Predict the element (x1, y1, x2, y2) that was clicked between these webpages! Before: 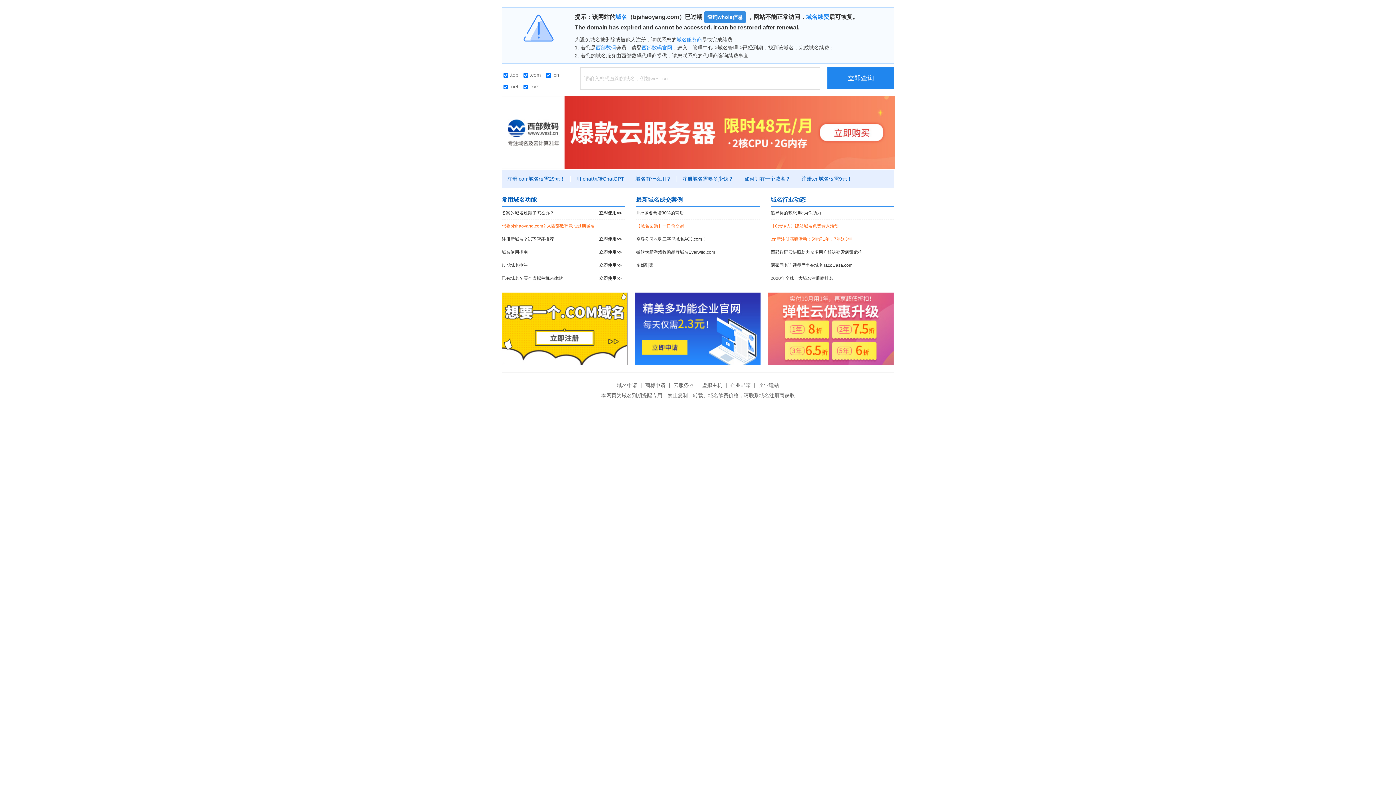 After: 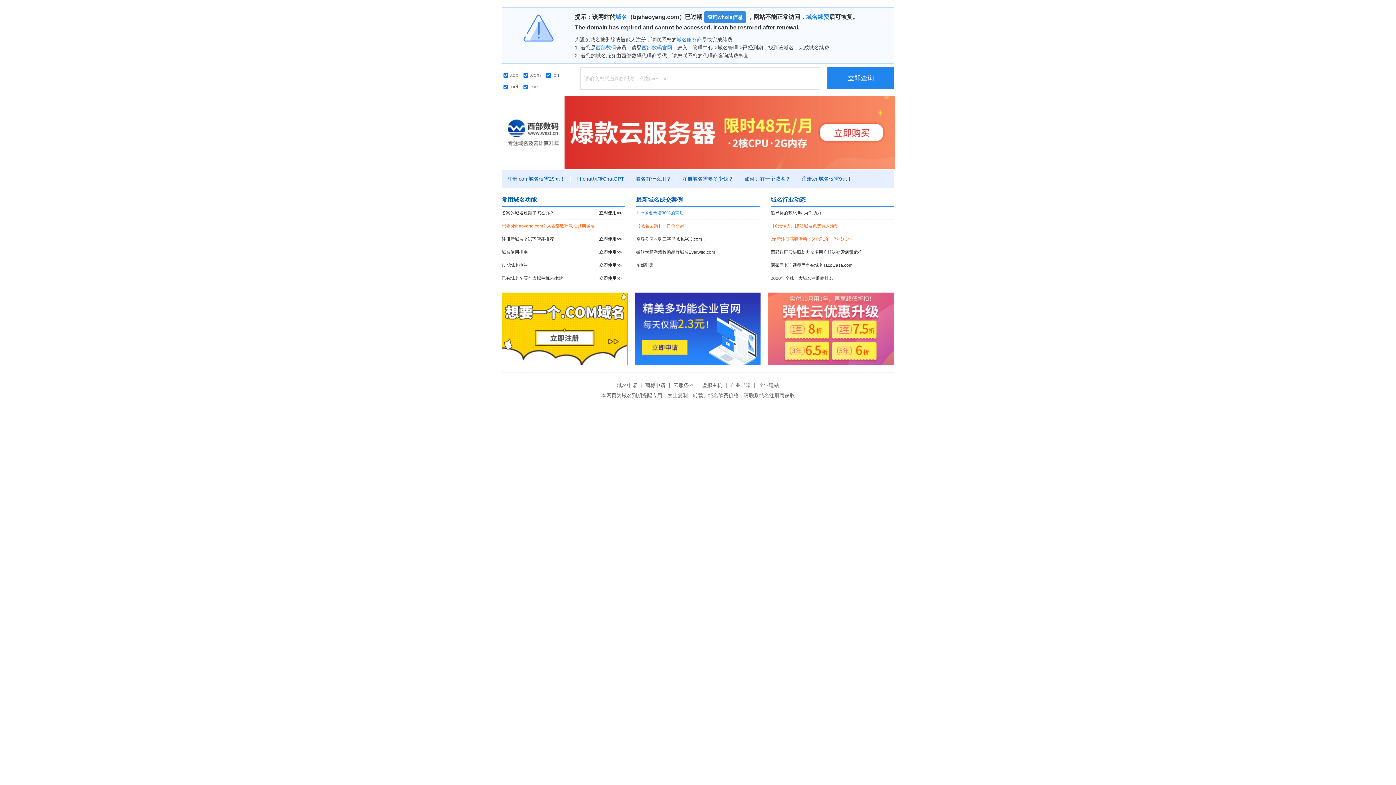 Action: bbox: (636, 206, 760, 219) label: .live域名暴增30%的背后